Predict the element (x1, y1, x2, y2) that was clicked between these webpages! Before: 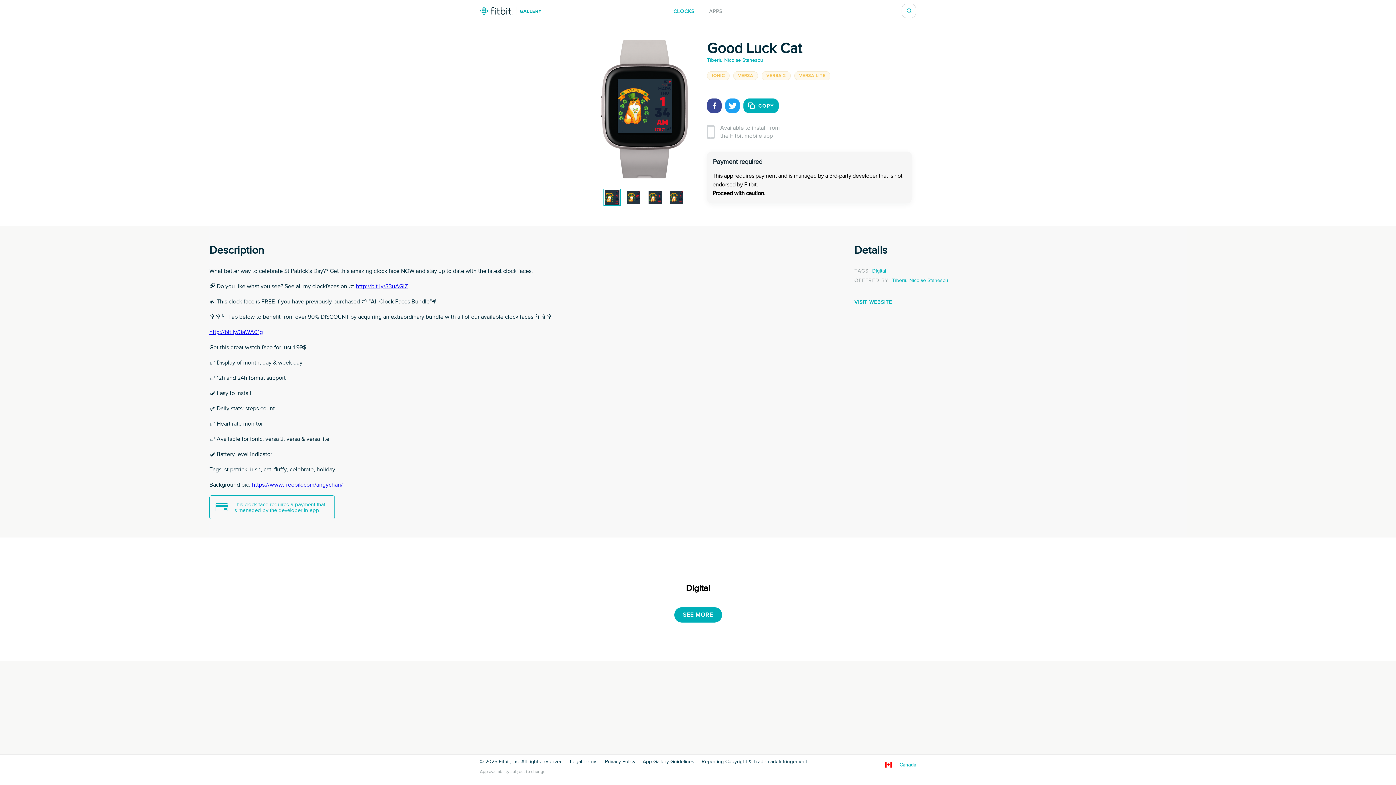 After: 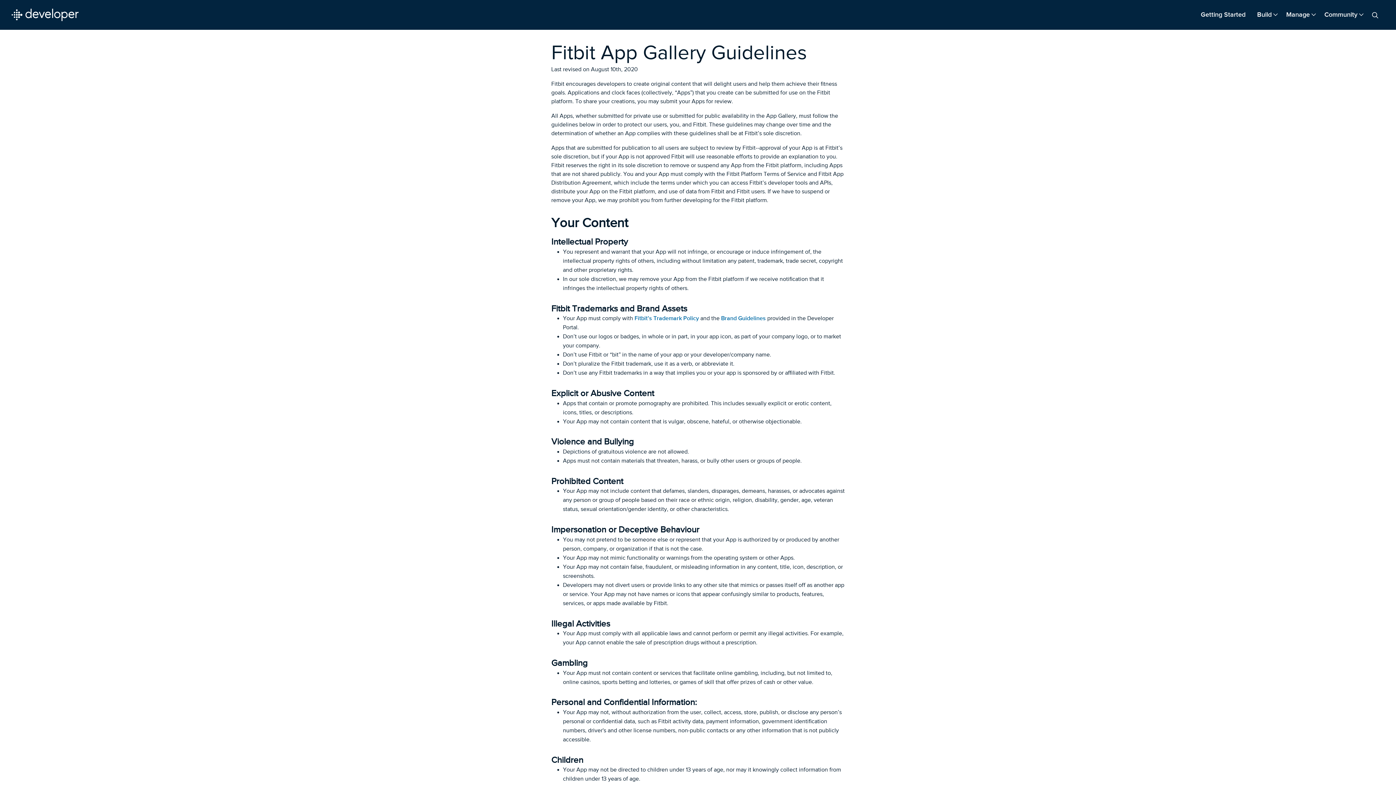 Action: bbox: (642, 759, 694, 764) label: App Gallery Guidelines